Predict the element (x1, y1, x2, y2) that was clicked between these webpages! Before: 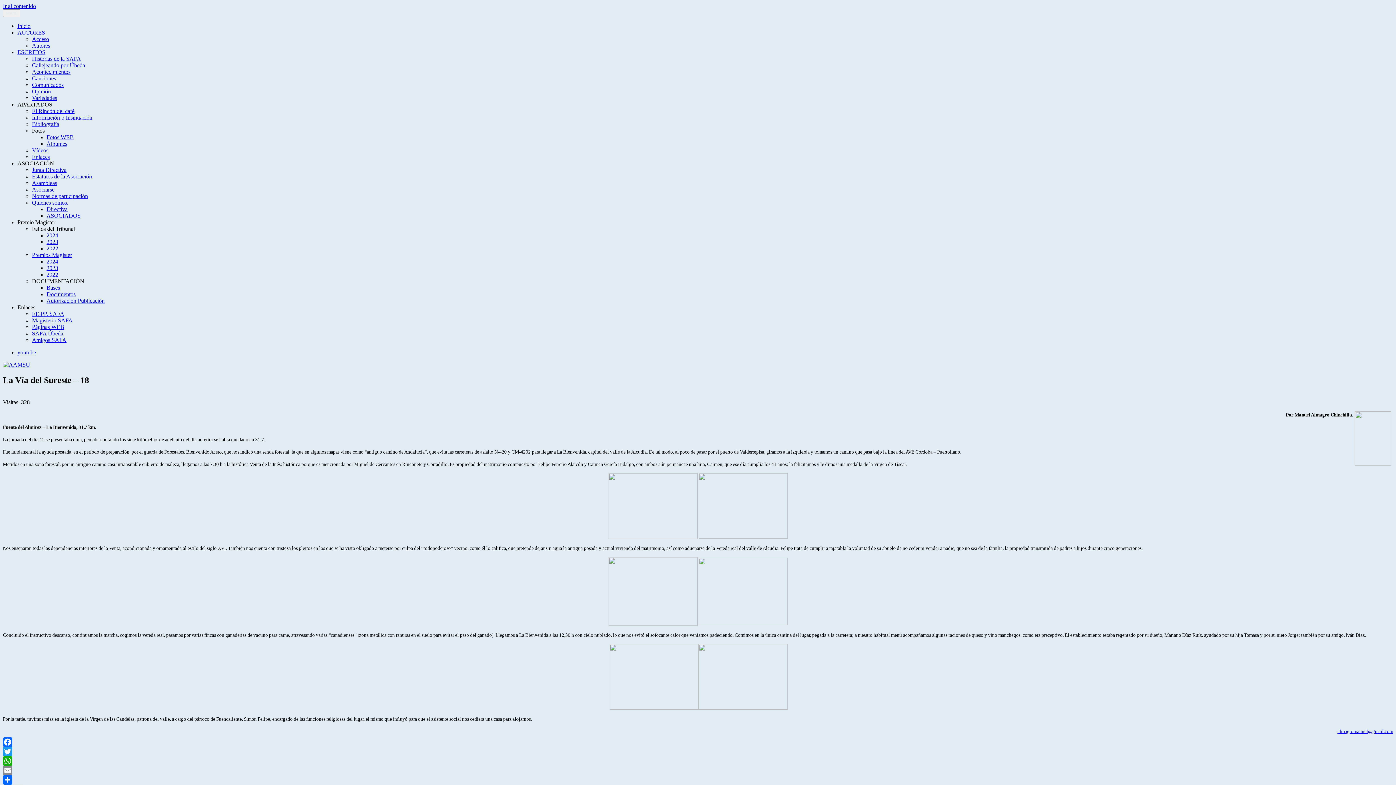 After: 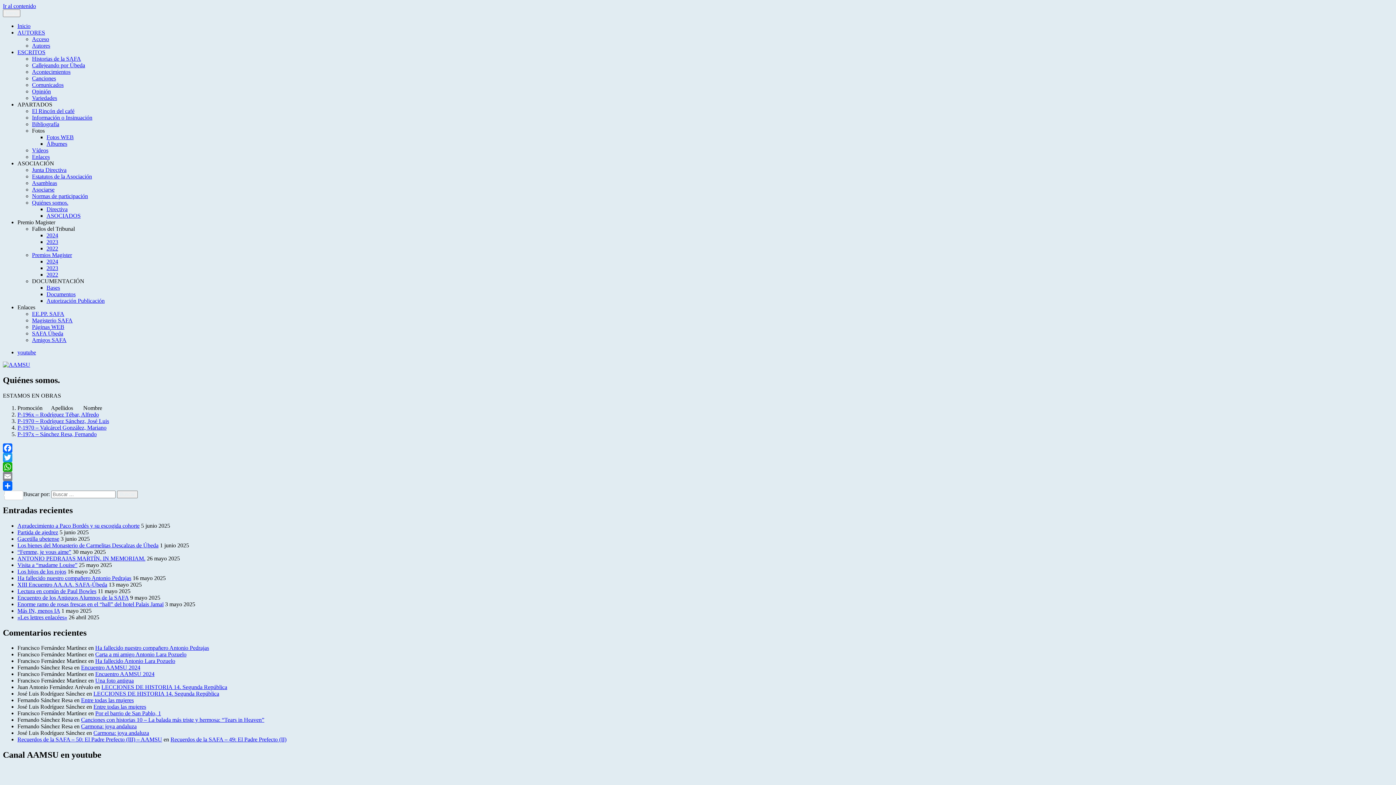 Action: label: Quiénes somos. bbox: (32, 199, 68, 205)